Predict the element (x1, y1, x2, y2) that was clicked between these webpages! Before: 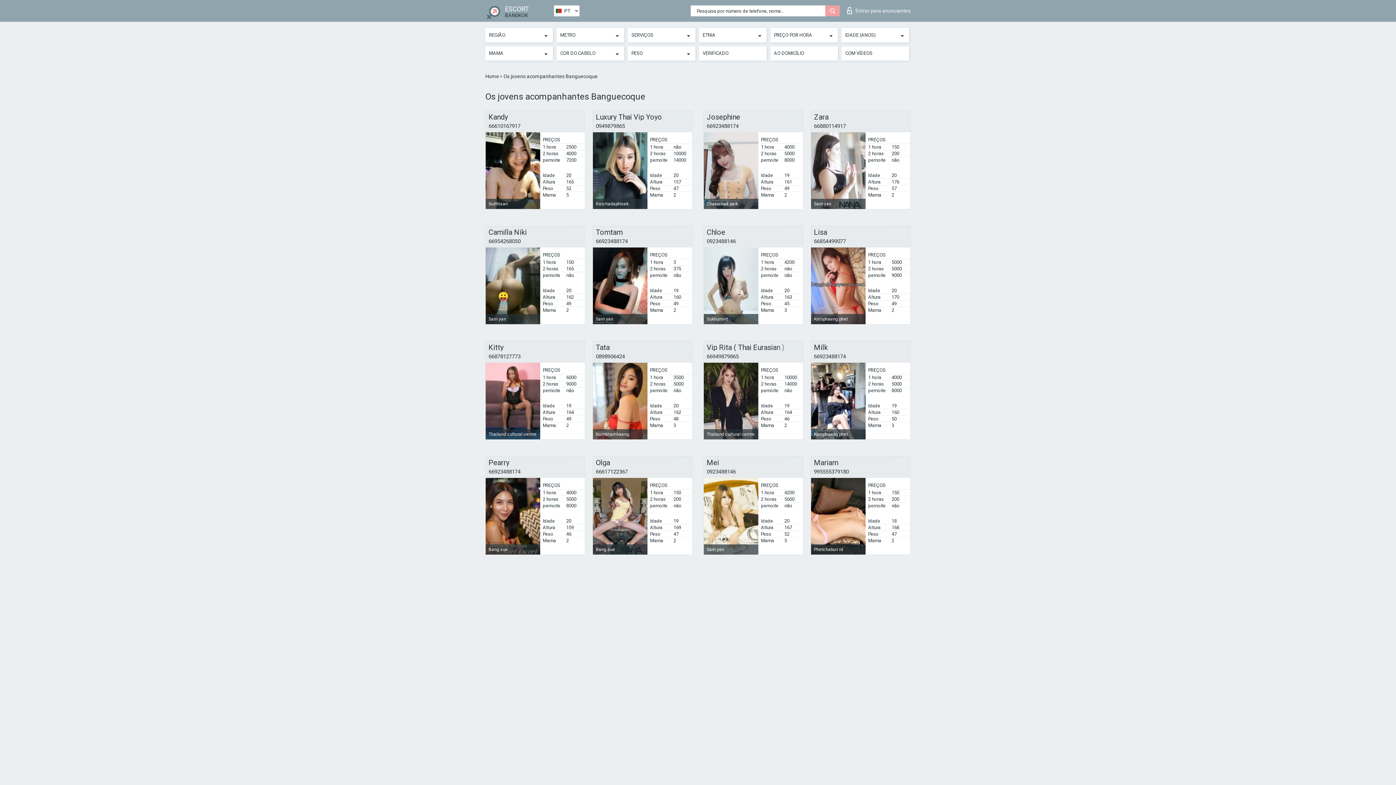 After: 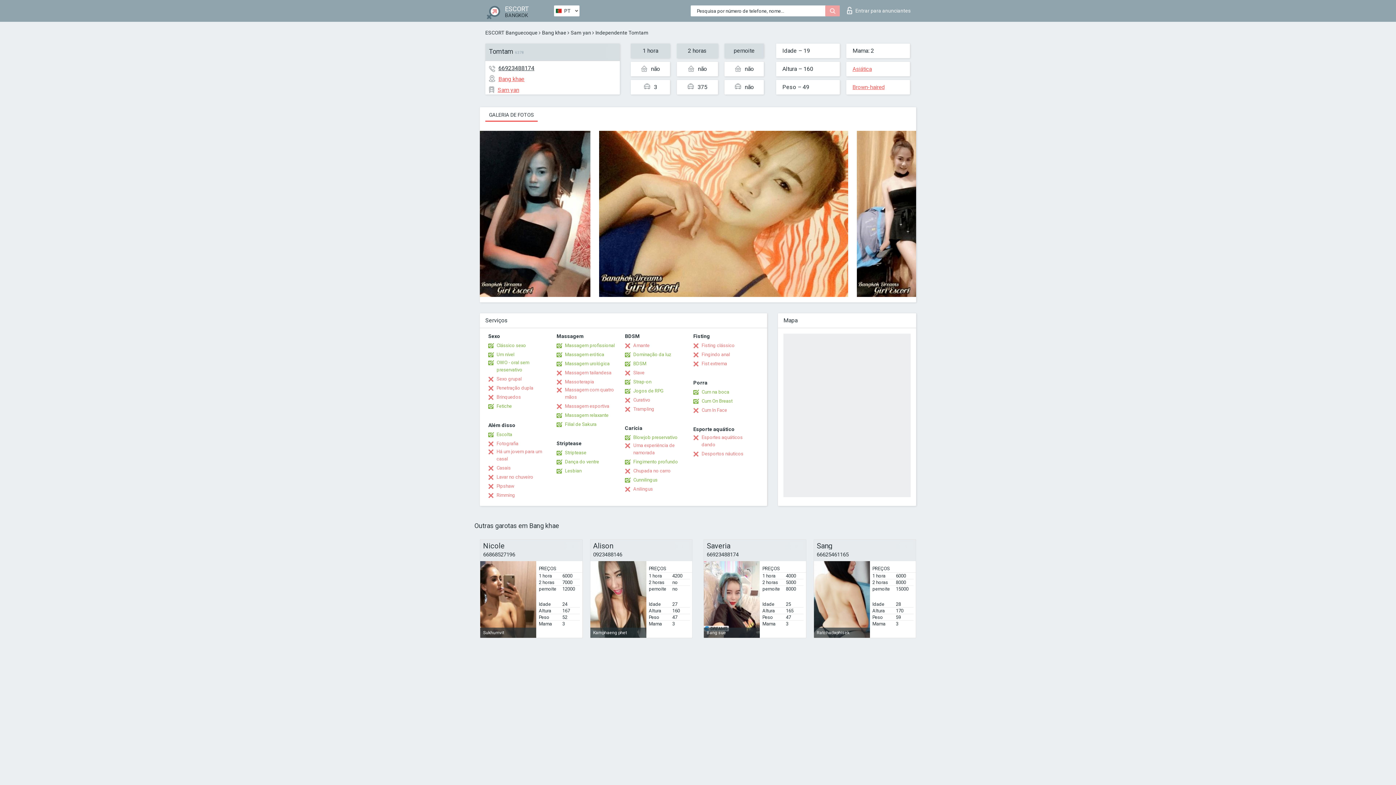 Action: label: Tomtam bbox: (596, 228, 689, 236)